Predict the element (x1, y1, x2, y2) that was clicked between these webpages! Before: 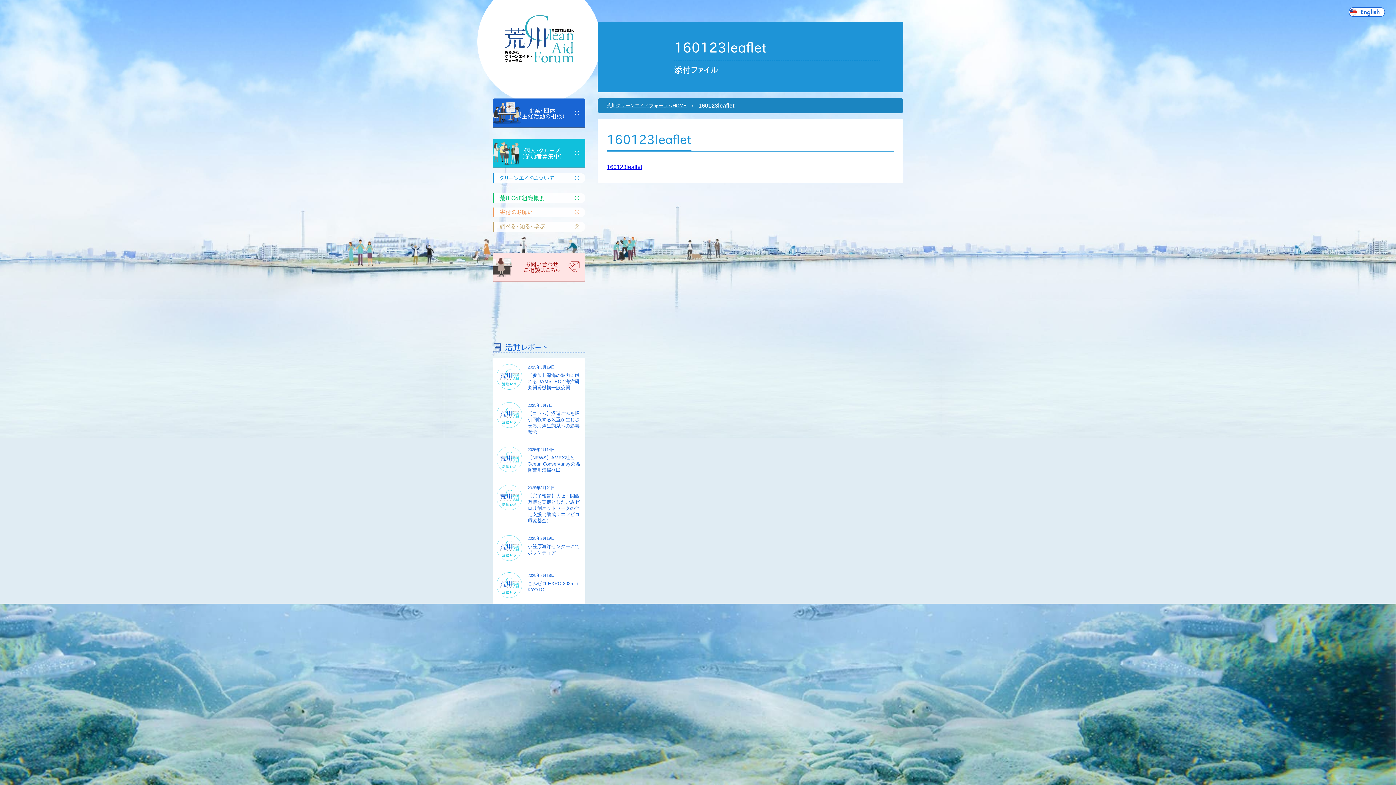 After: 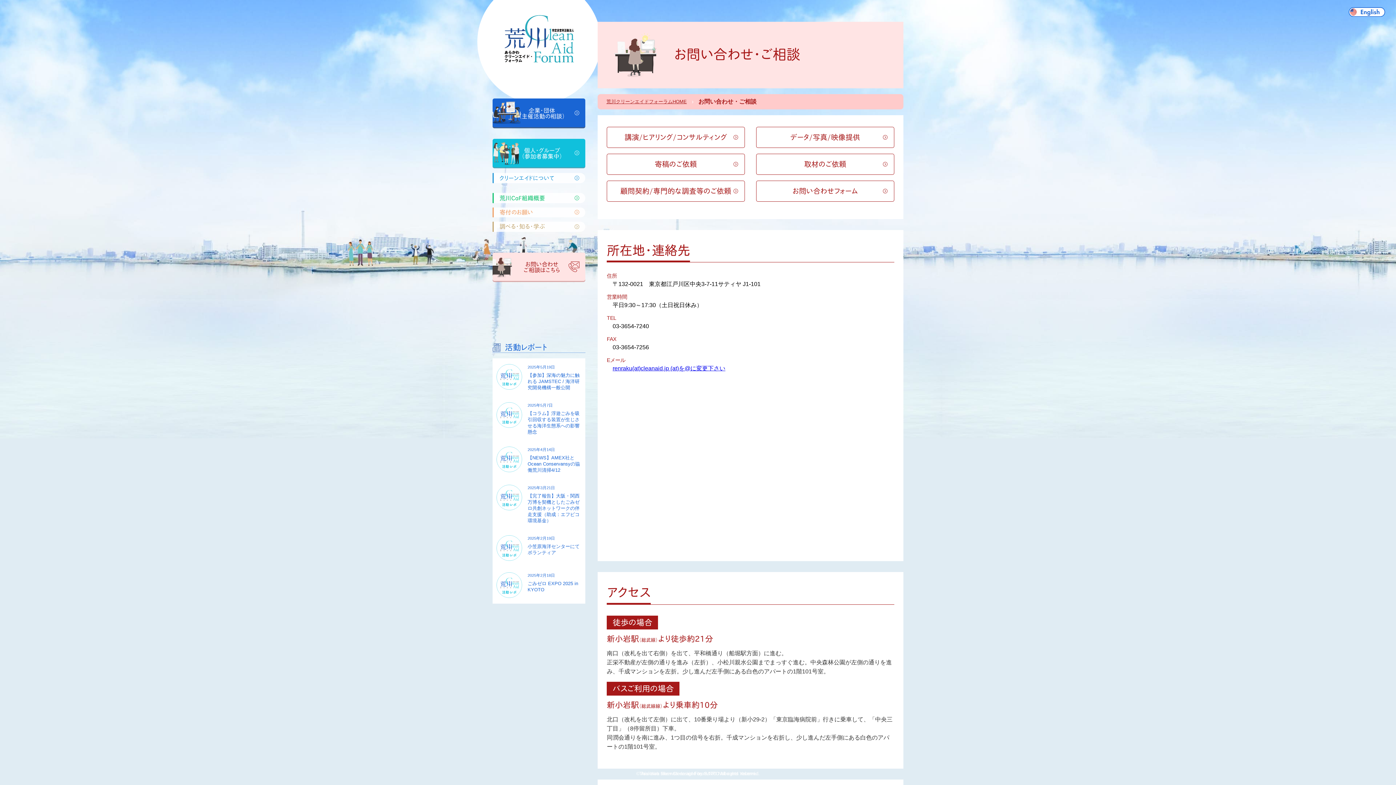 Action: bbox: (492, 252, 585, 281) label: お問い合わせ
ご相談はこちら